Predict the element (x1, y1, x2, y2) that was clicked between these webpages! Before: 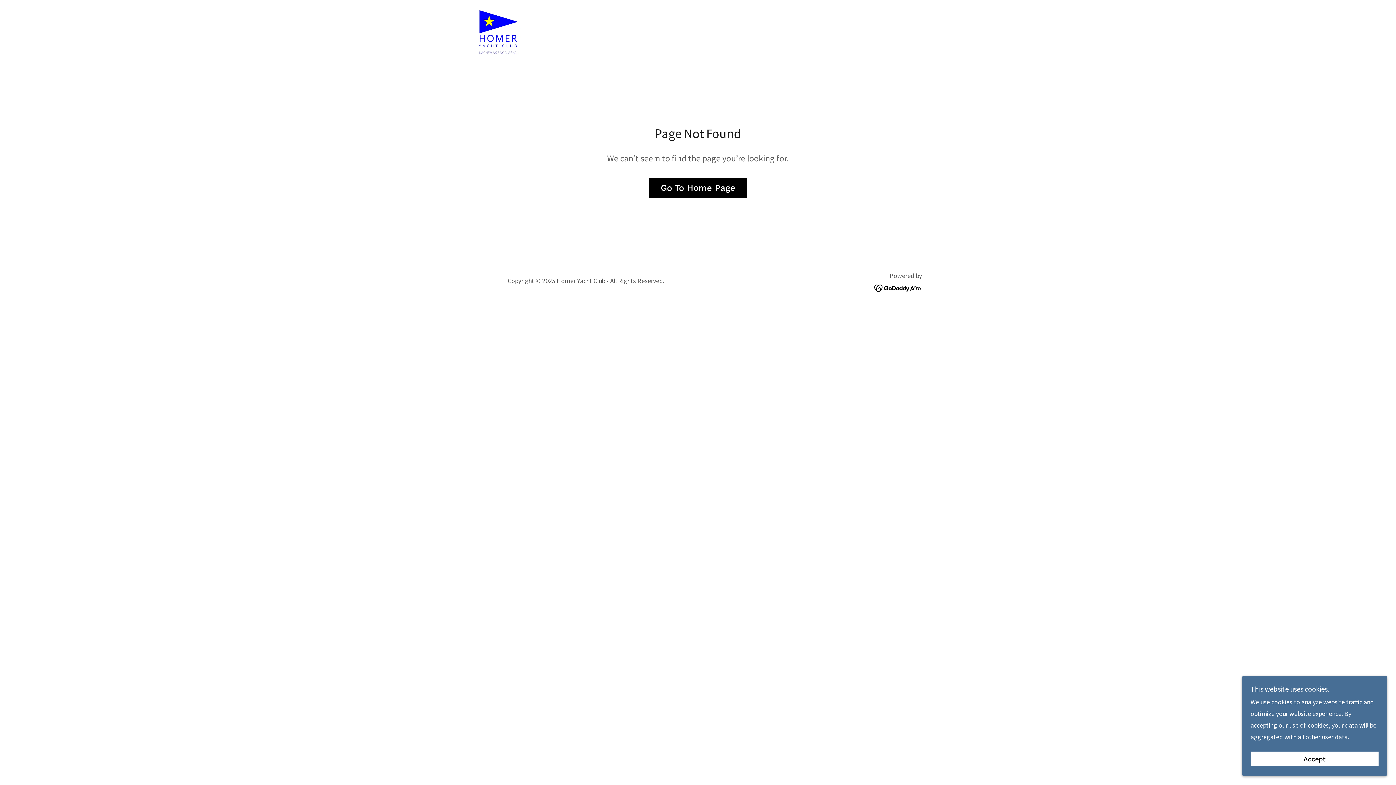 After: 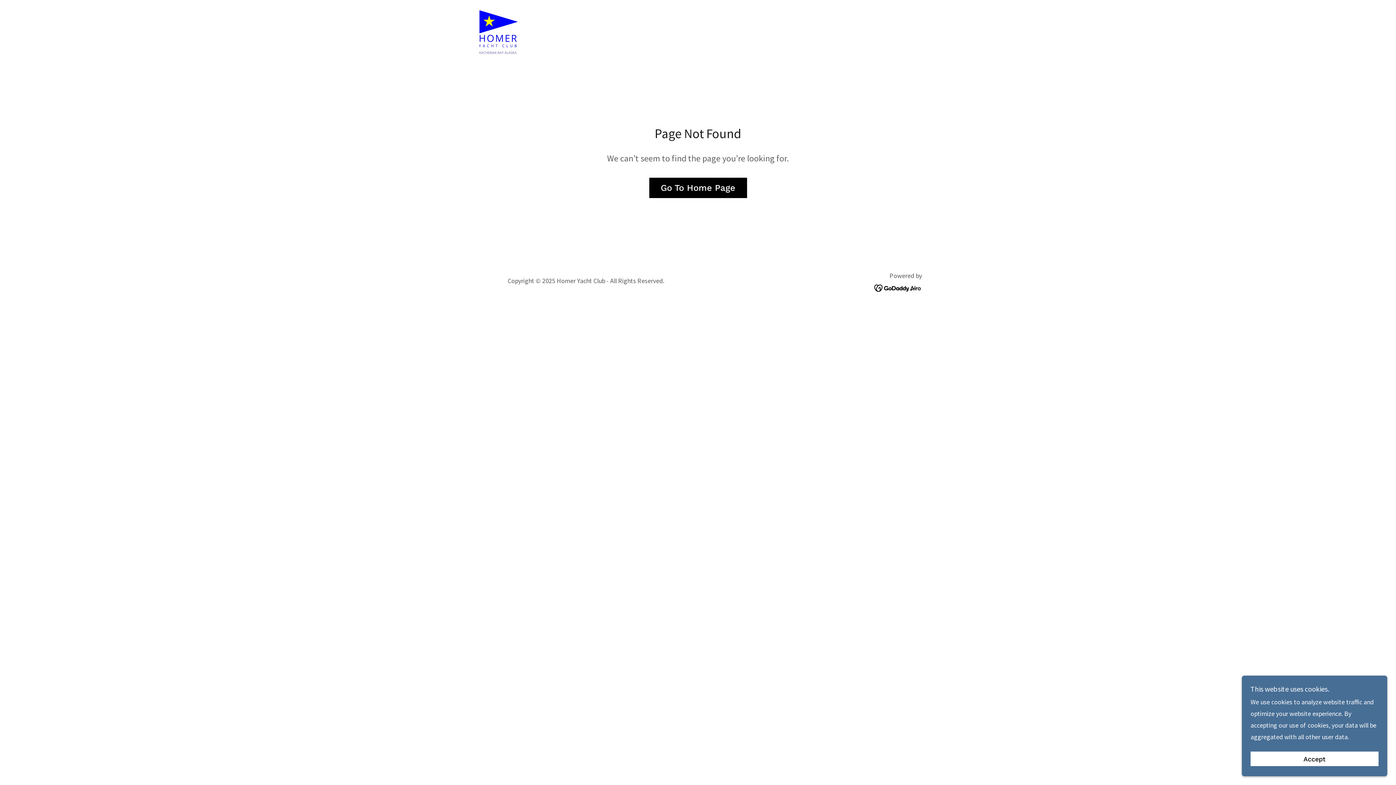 Action: bbox: (874, 283, 922, 291)